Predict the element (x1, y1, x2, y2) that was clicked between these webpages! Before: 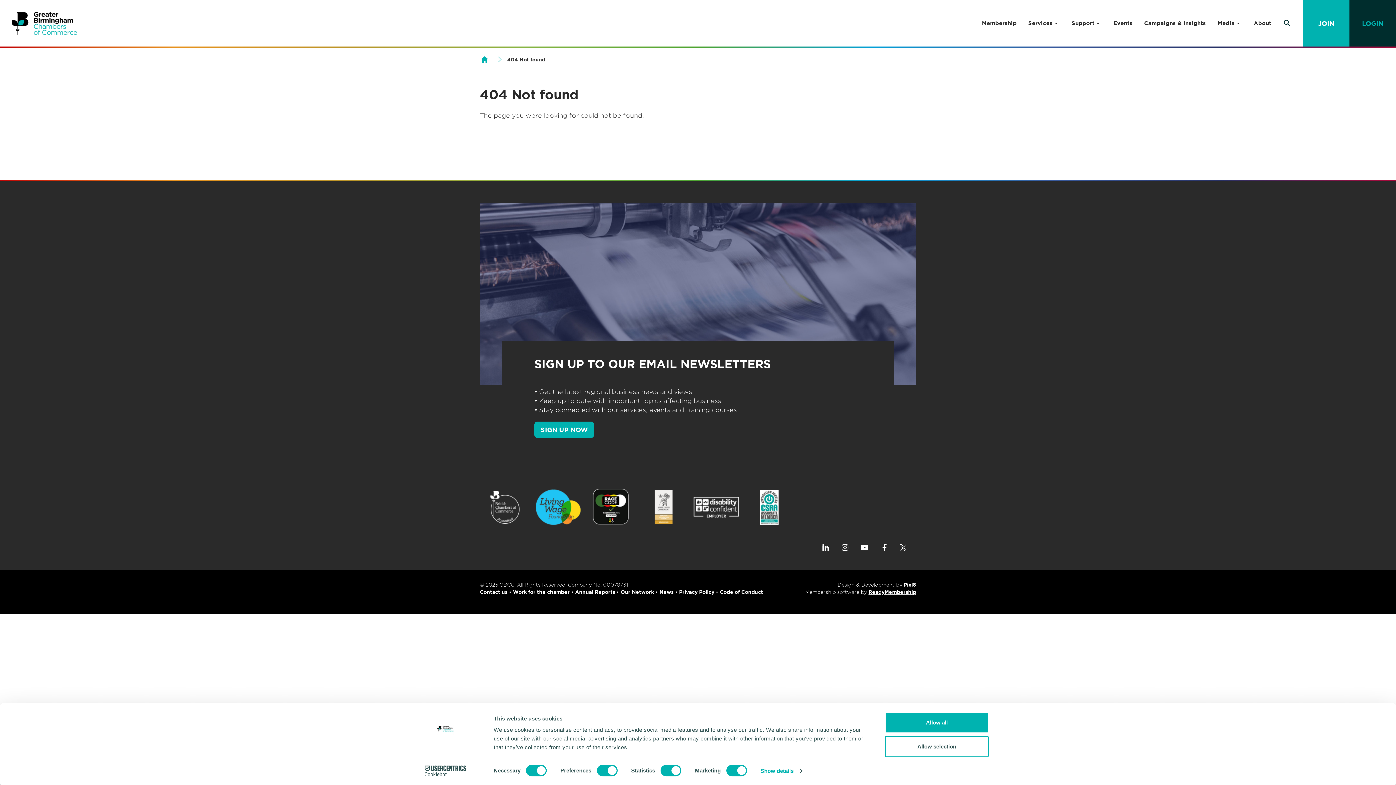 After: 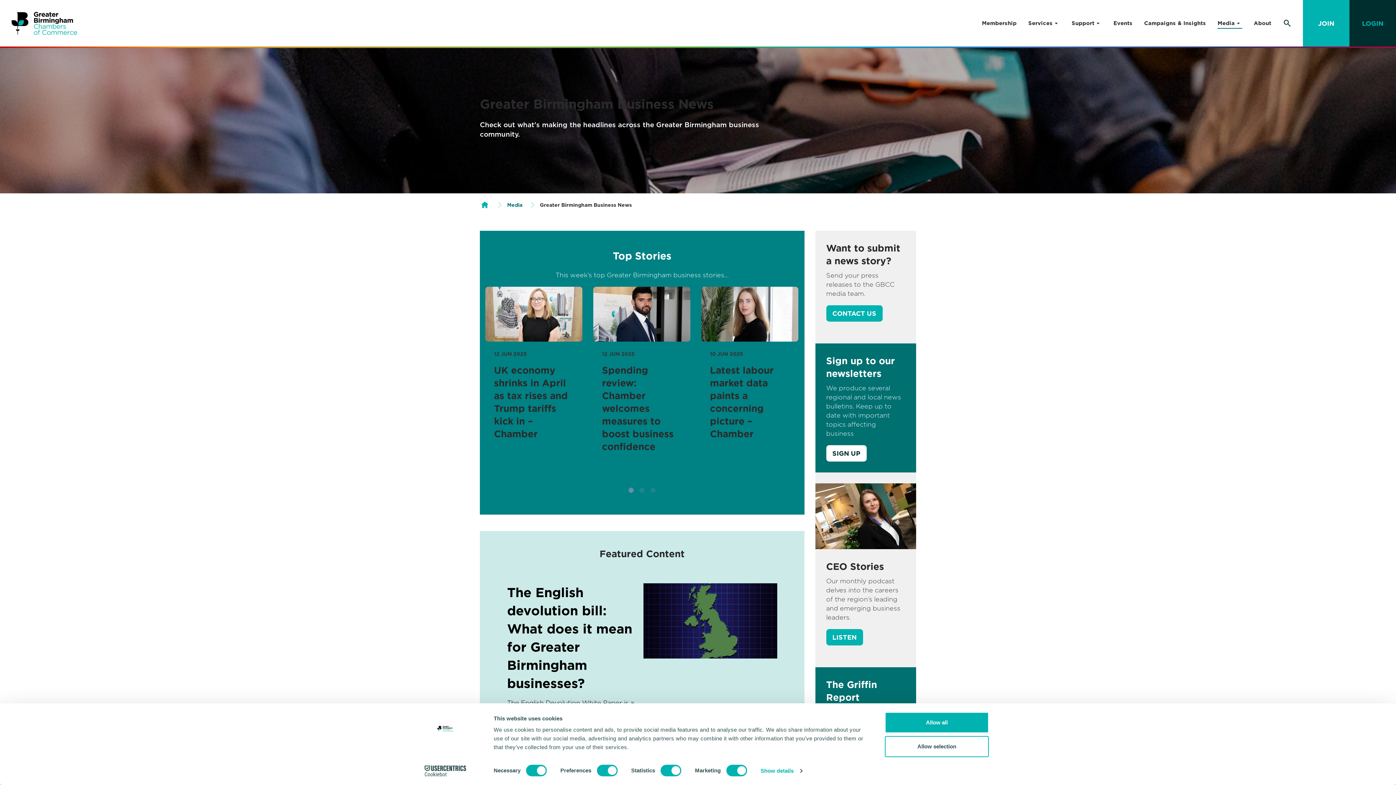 Action: bbox: (659, 589, 673, 595) label: News